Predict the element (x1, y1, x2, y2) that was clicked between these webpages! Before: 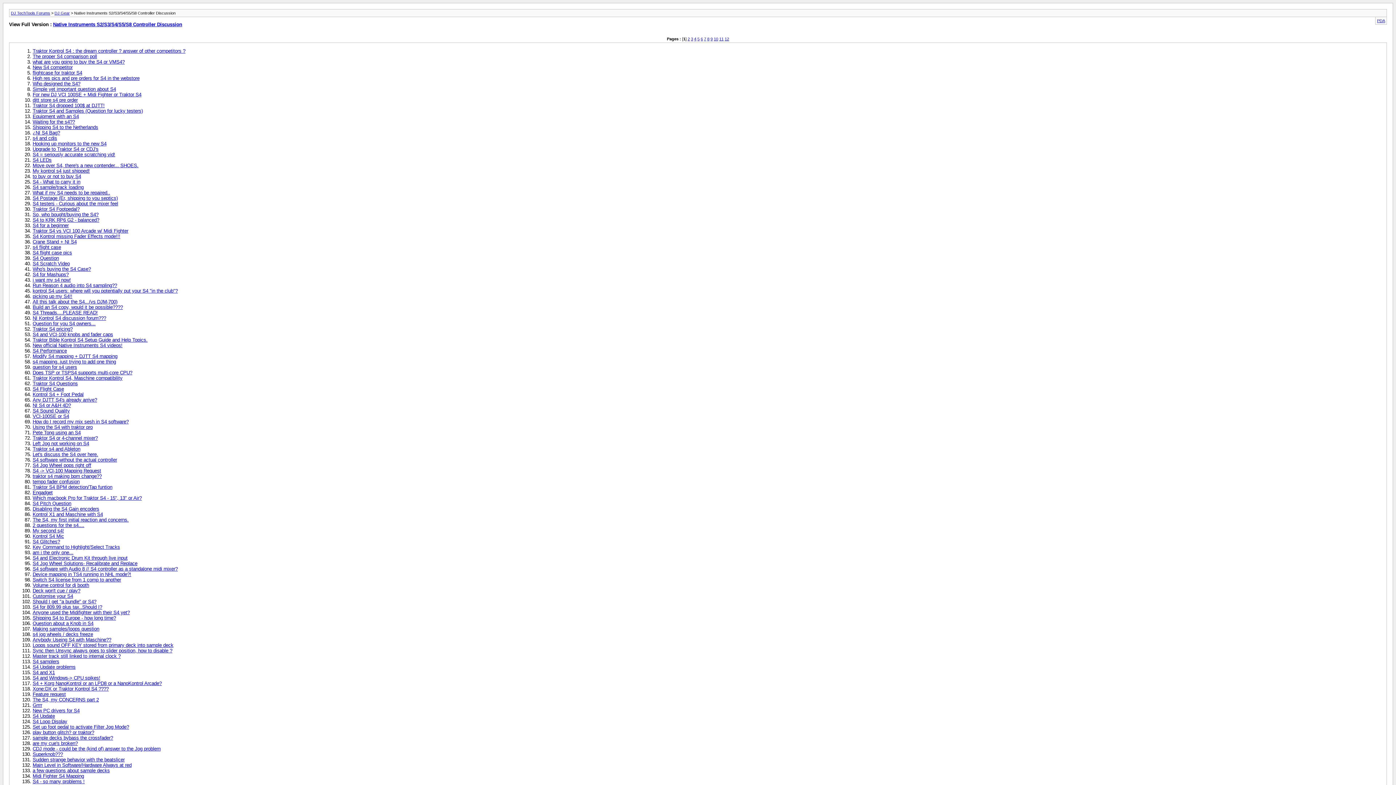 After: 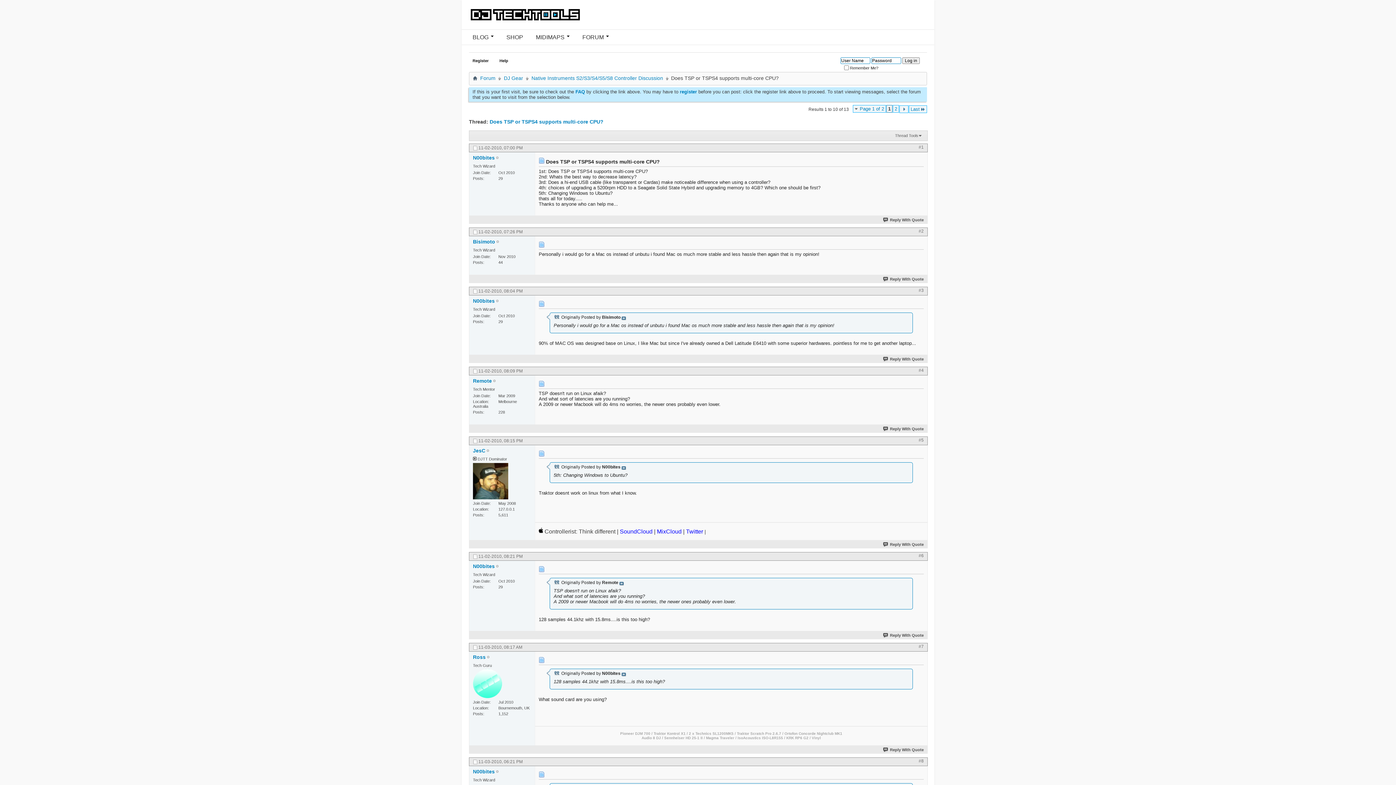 Action: bbox: (32, 370, 132, 375) label: Does TSP or TSPS4 supports multi-core CPU?